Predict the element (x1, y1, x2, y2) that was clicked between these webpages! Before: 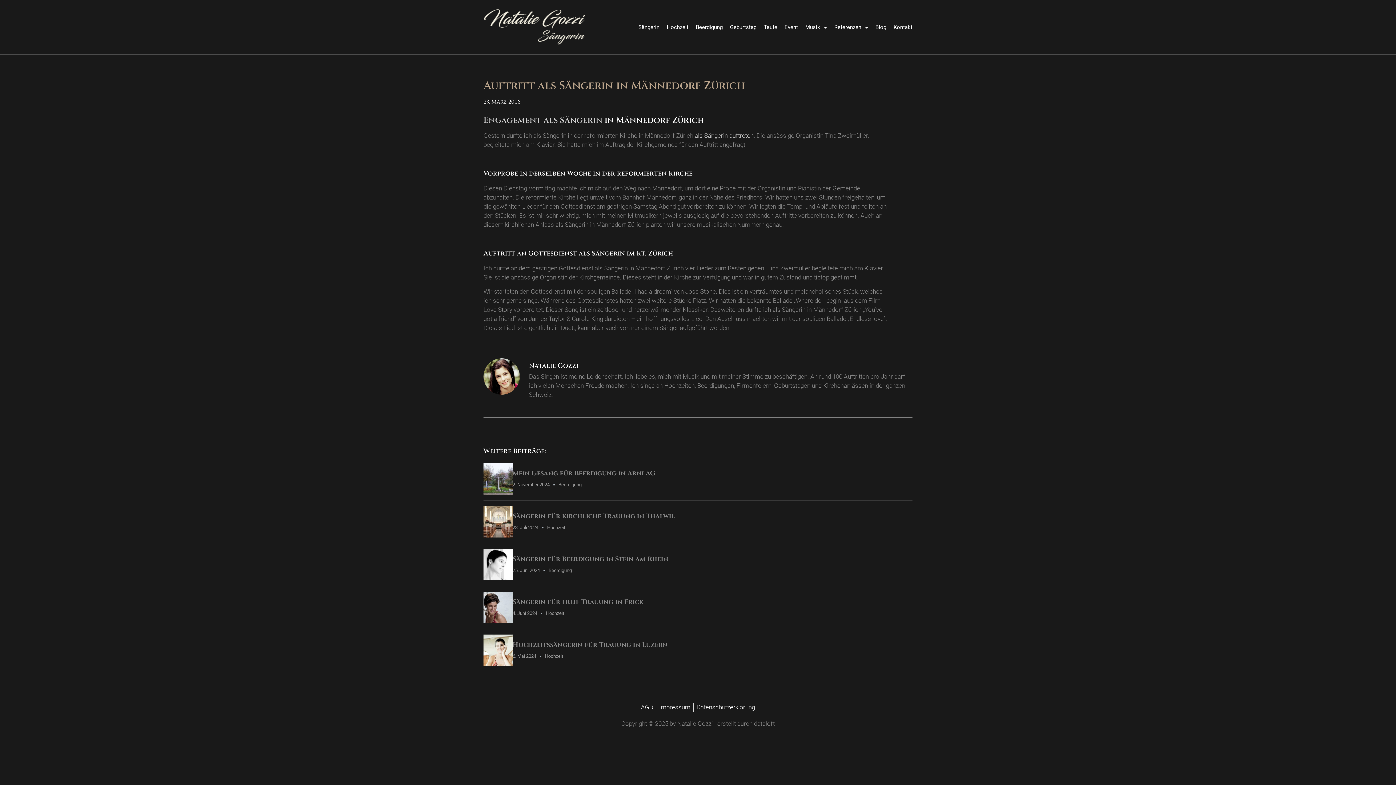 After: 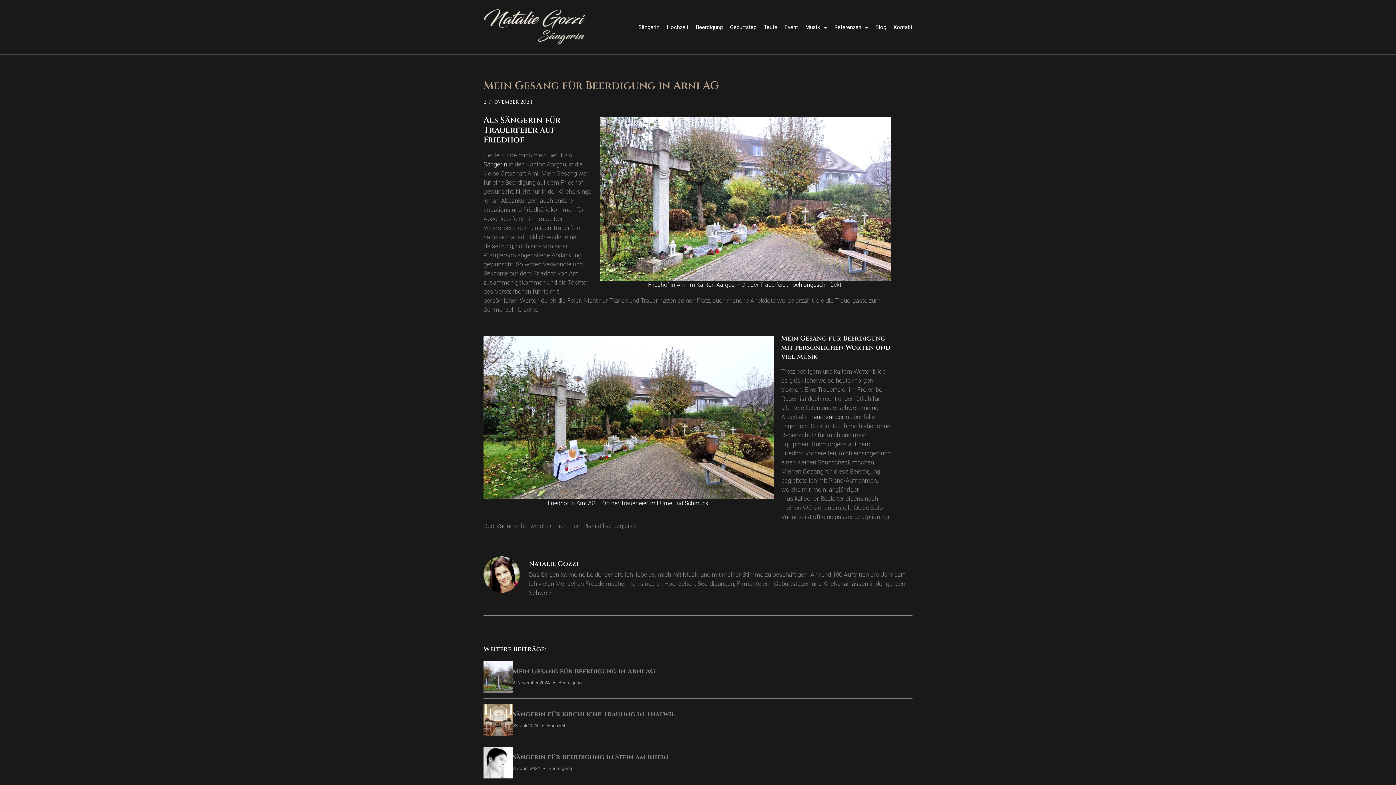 Action: bbox: (483, 463, 512, 494)